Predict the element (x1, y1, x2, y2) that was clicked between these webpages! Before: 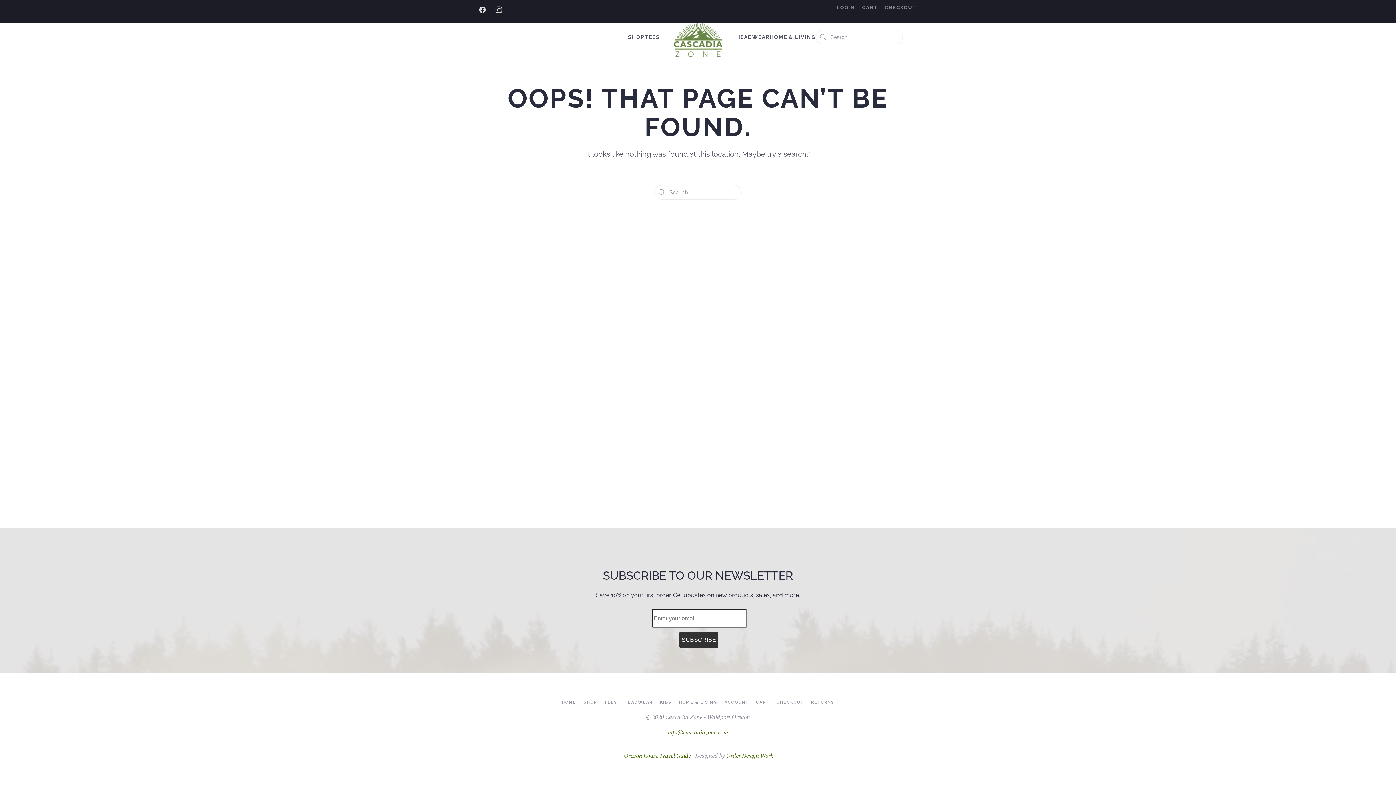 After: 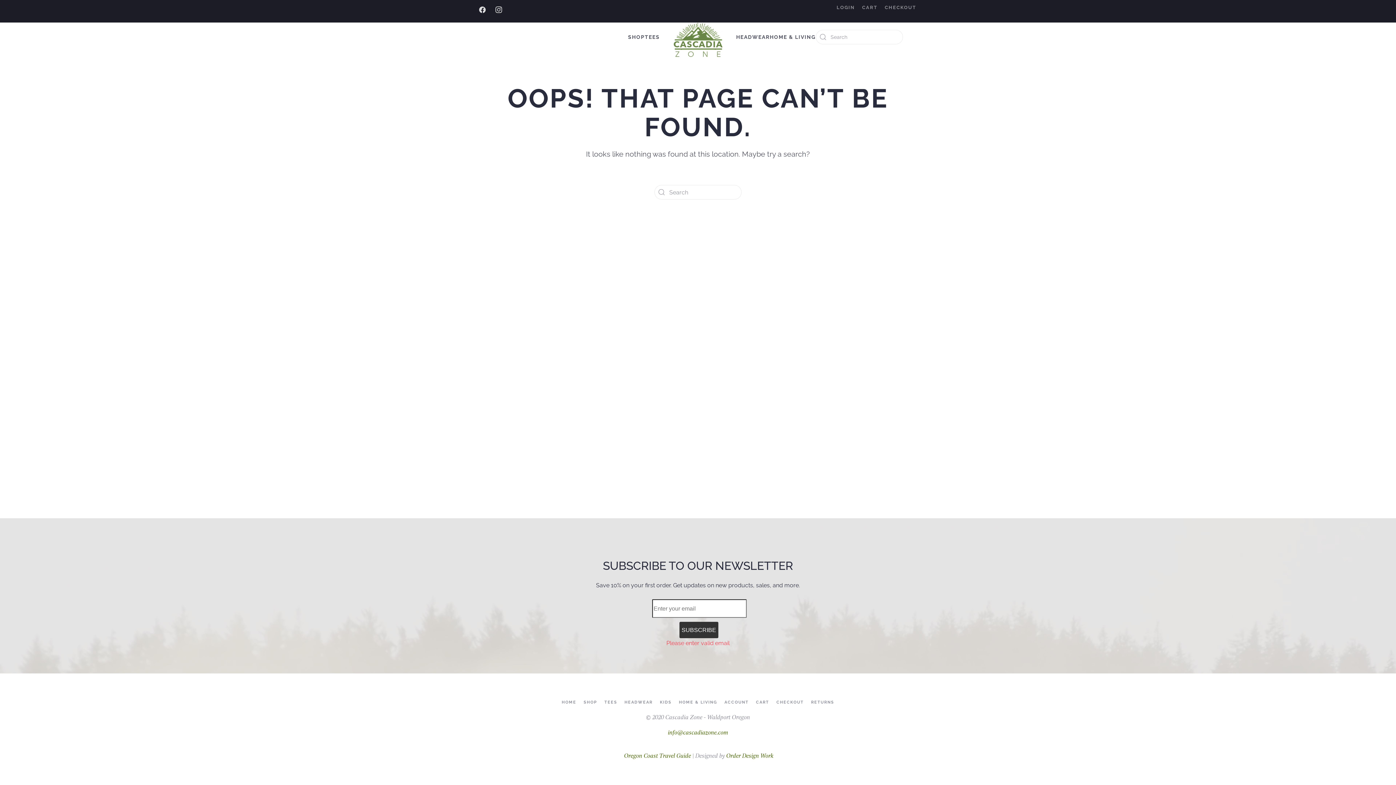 Action: label: SUBSCRIBE bbox: (679, 632, 718, 648)